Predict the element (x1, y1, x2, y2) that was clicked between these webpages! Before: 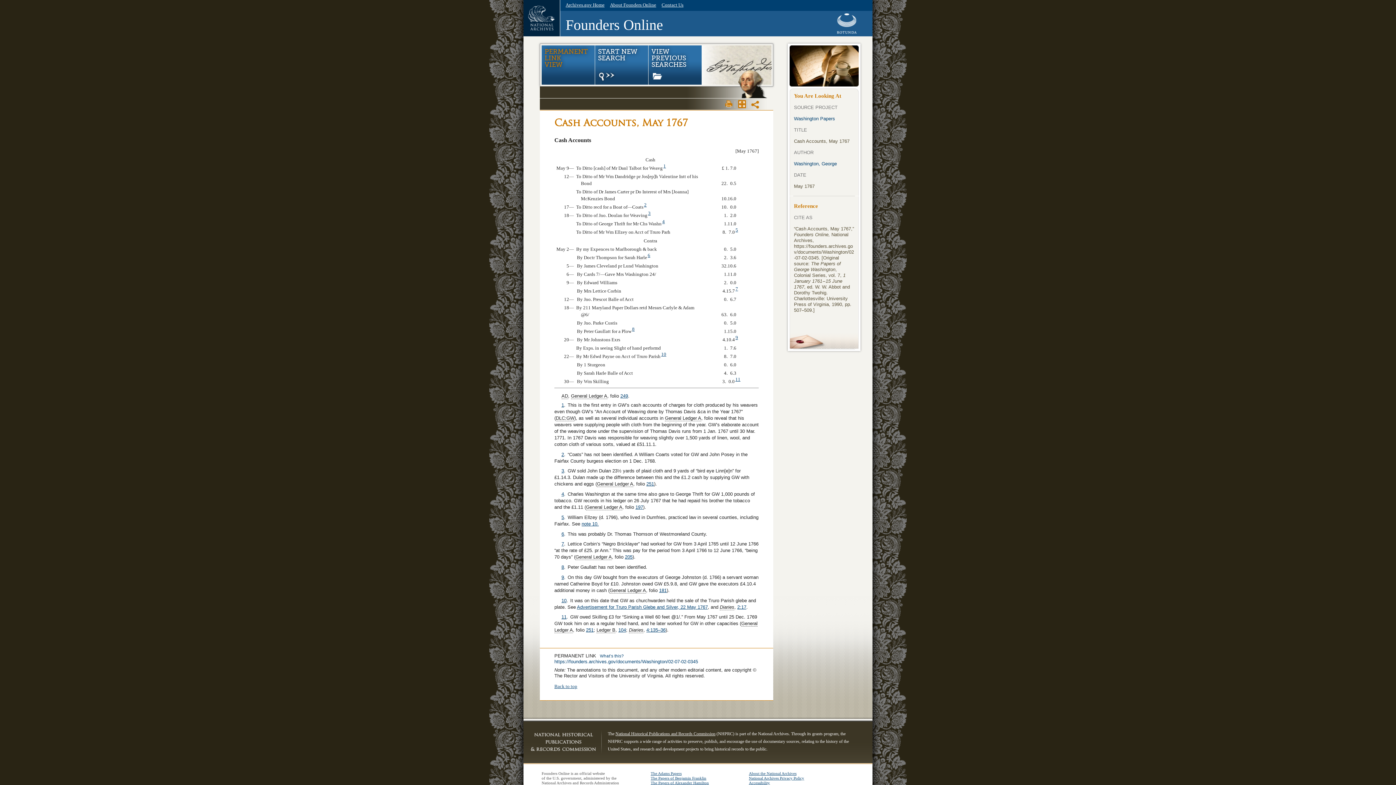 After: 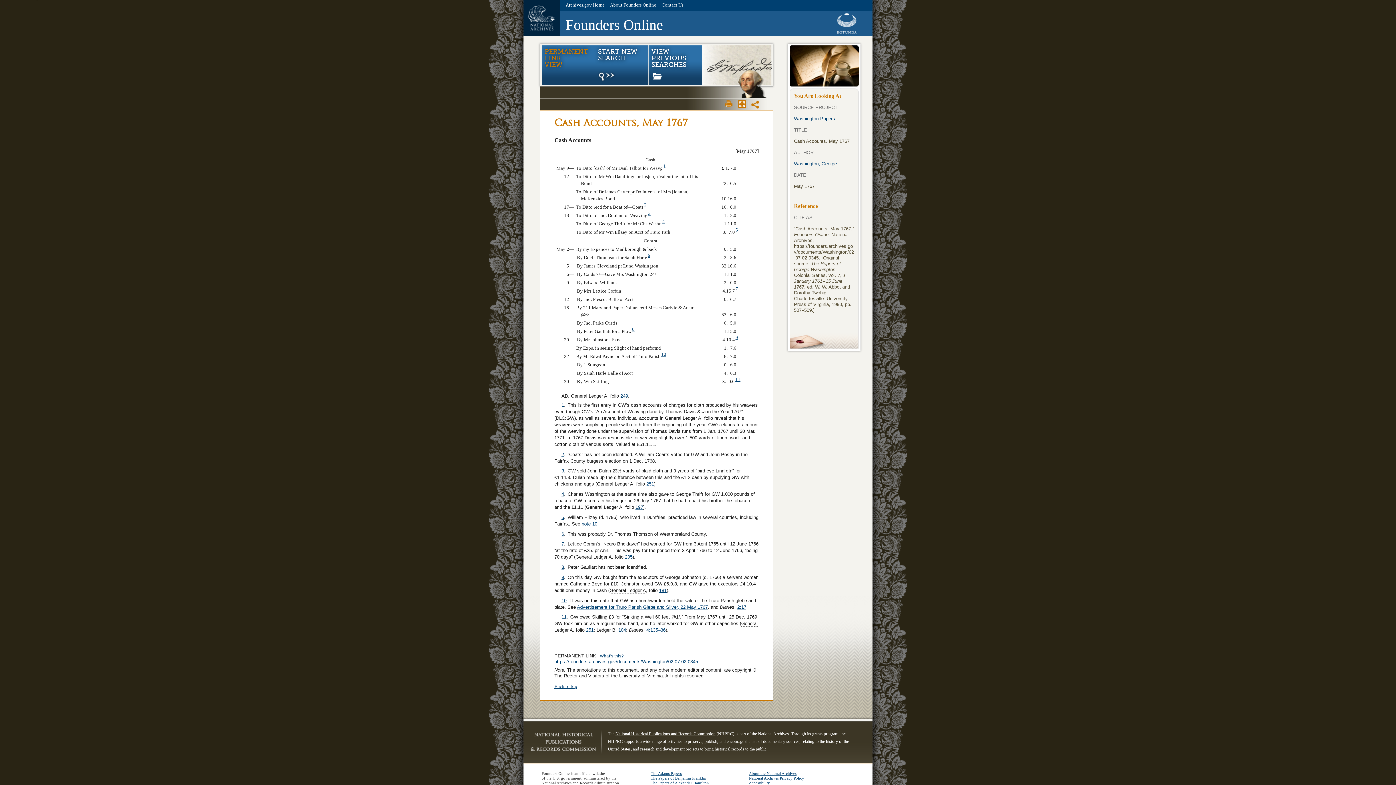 Action: label: 251 bbox: (646, 481, 654, 487)